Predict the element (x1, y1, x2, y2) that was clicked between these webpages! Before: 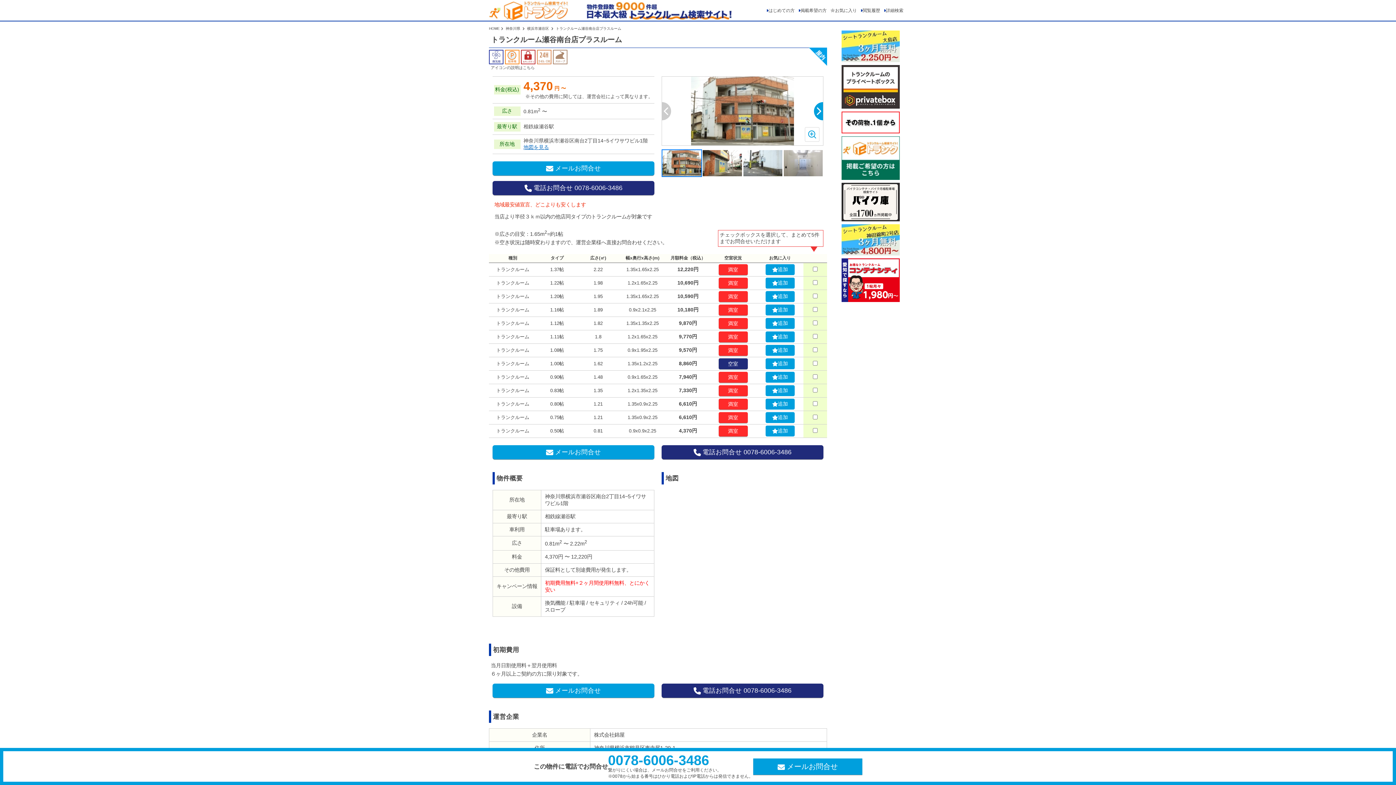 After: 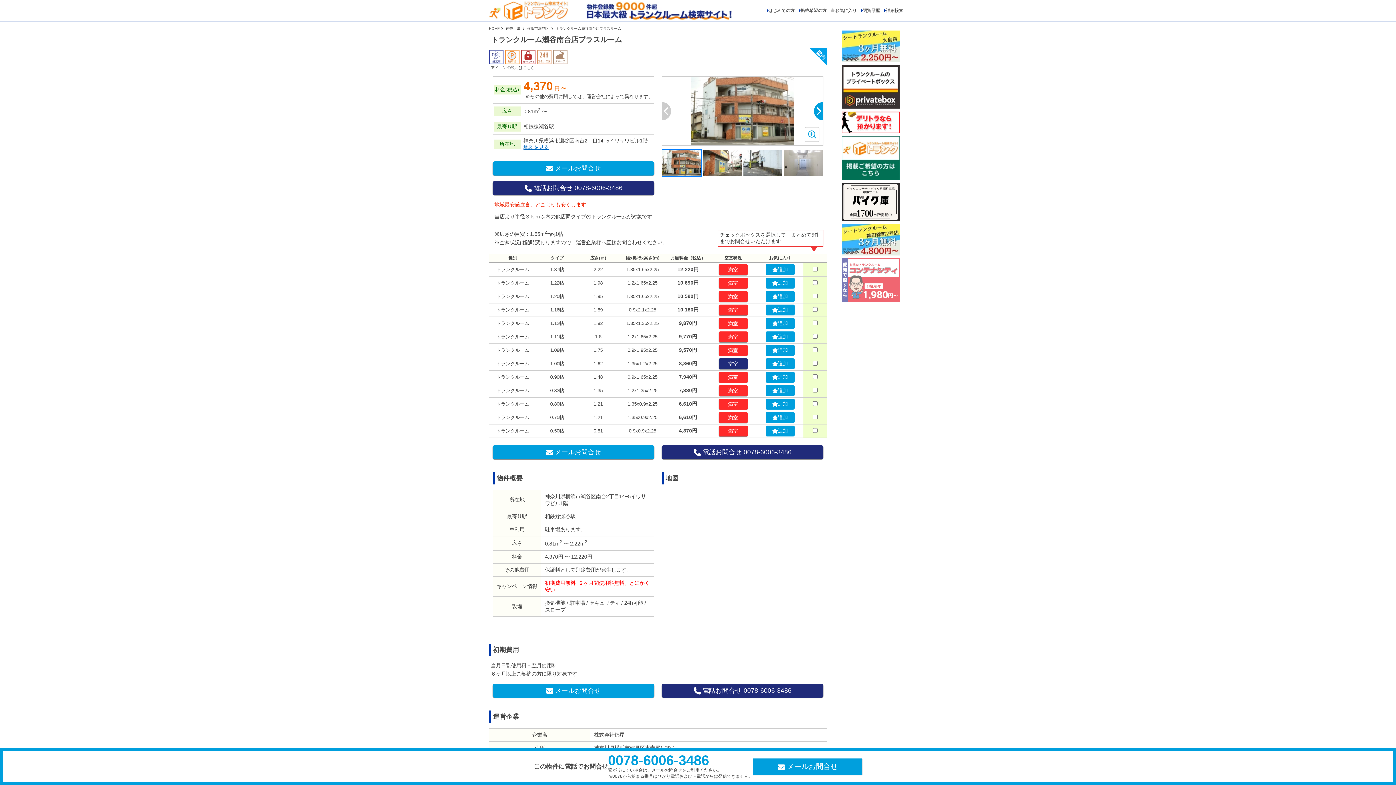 Action: bbox: (841, 278, 900, 284)